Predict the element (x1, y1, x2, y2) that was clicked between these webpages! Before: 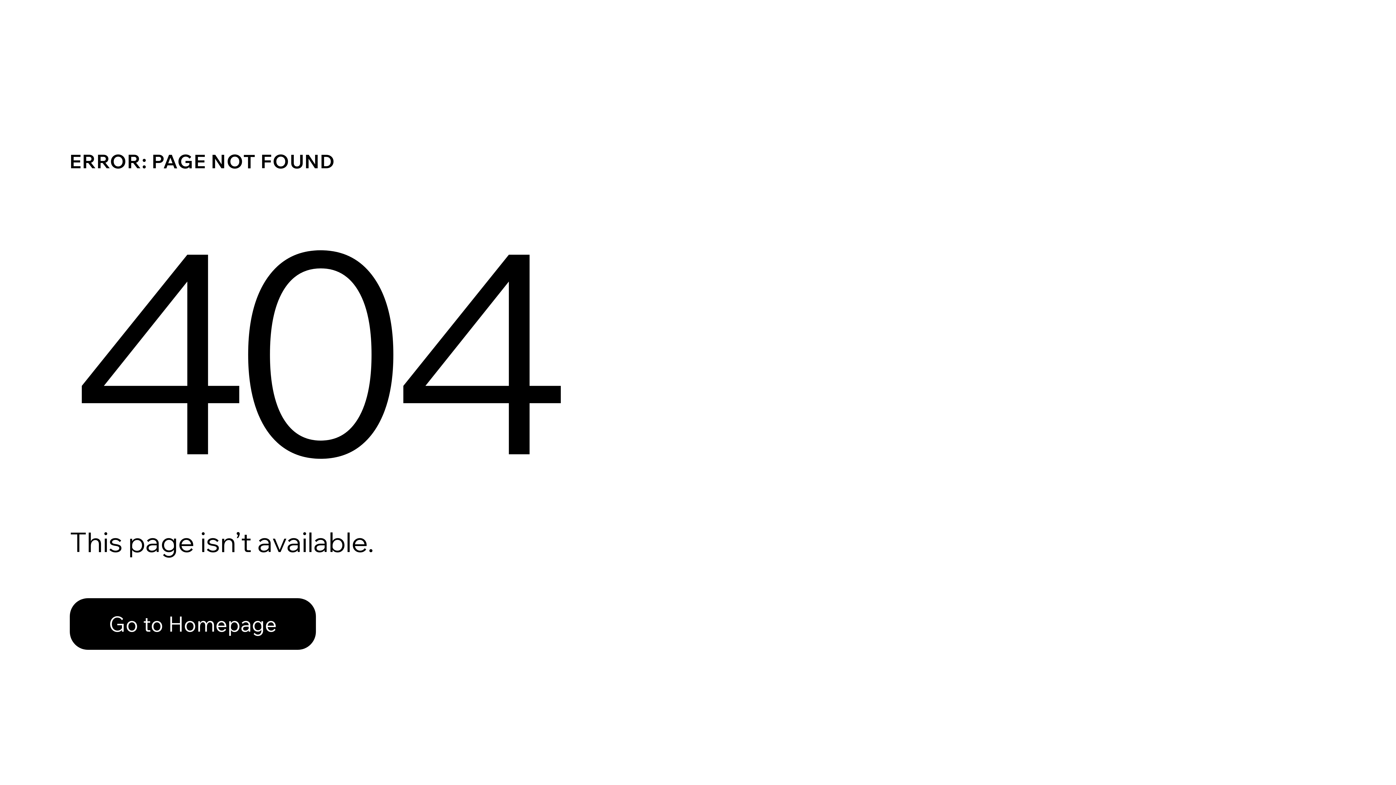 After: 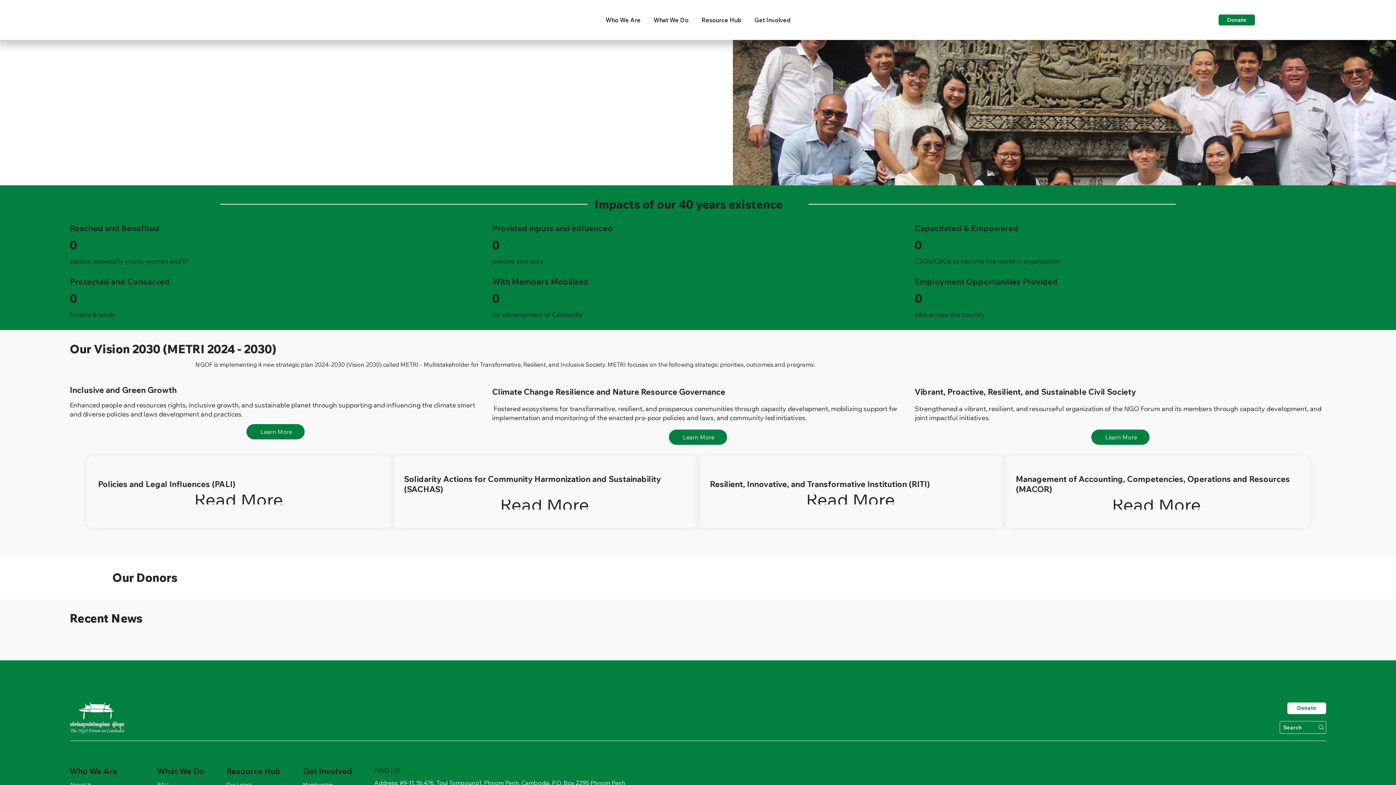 Action: bbox: (69, 598, 316, 650) label: Go to Homepage